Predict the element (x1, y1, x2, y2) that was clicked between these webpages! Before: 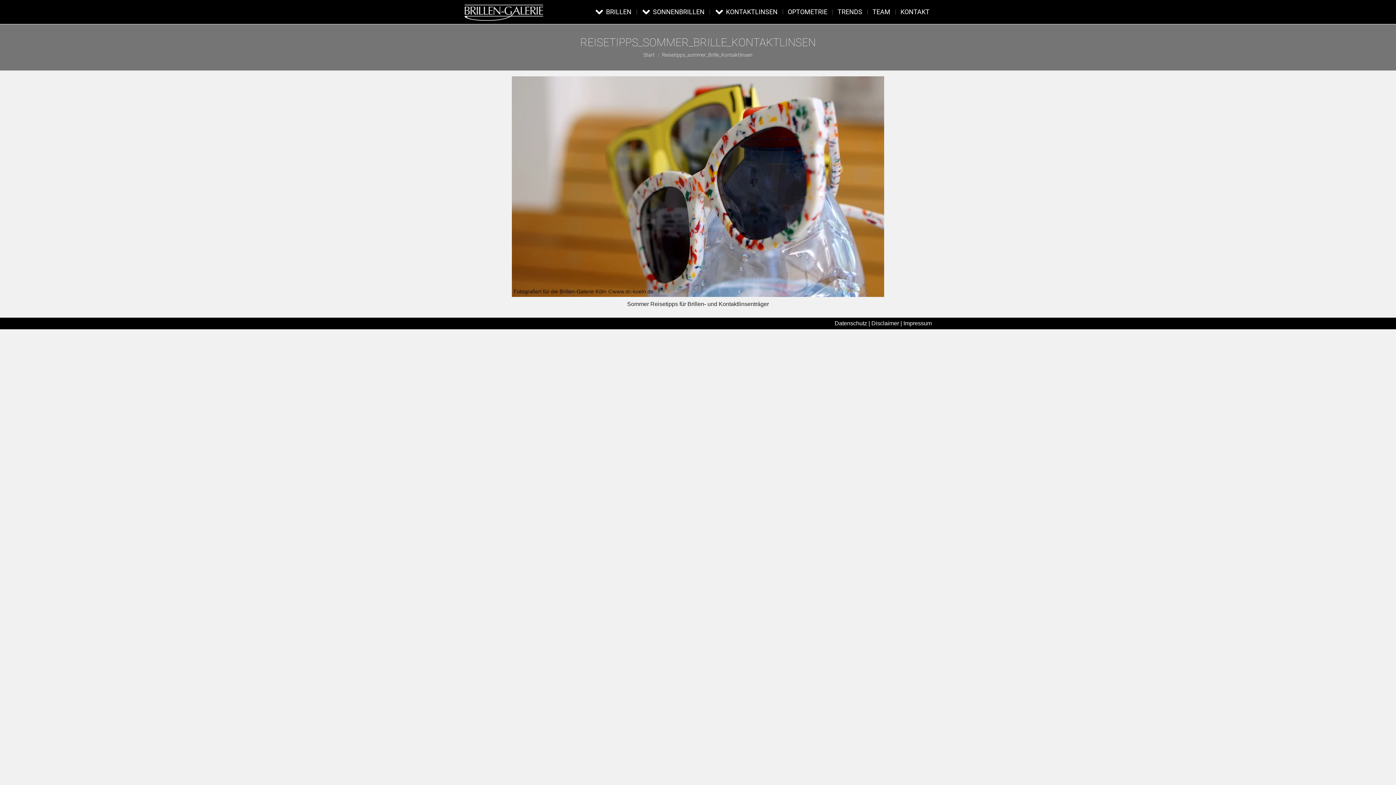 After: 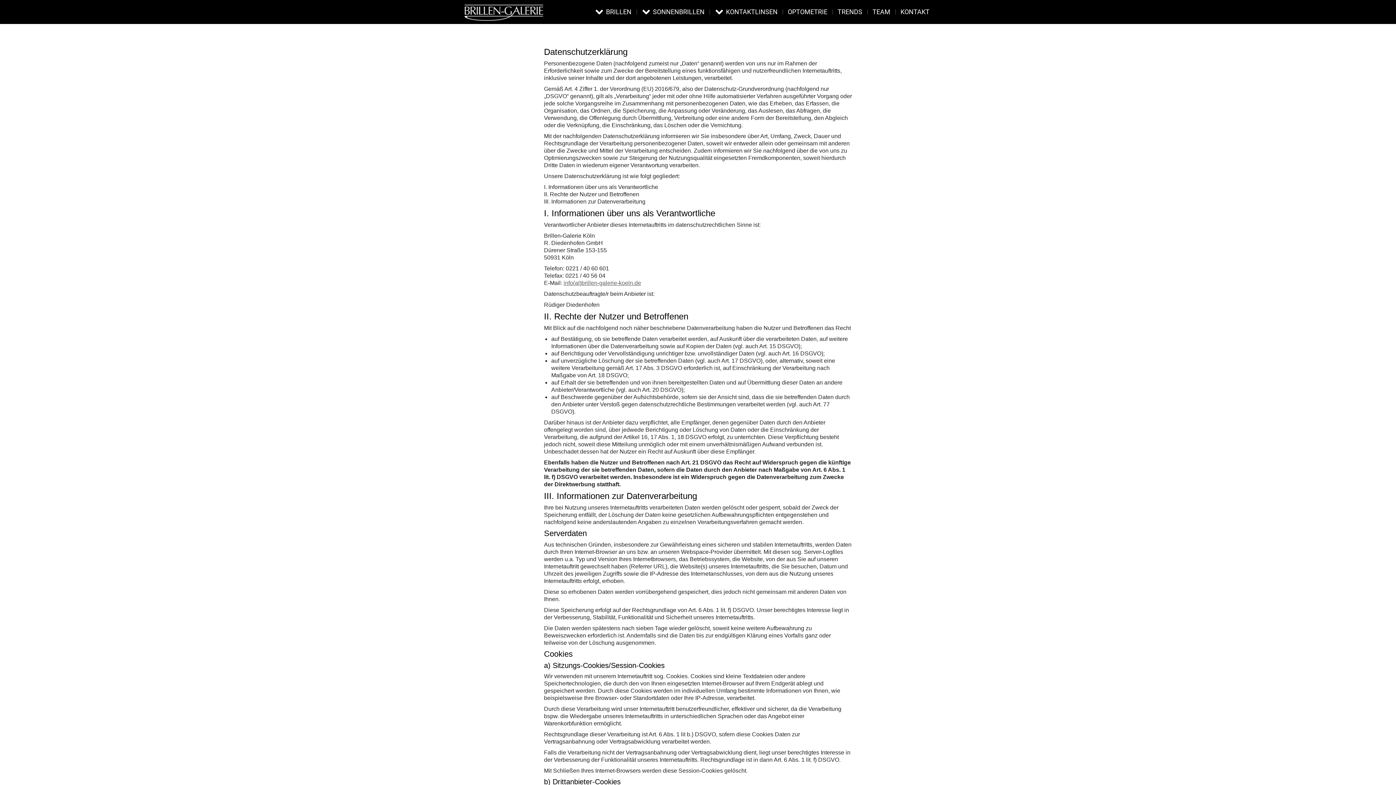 Action: bbox: (834, 320, 867, 326) label: Datenschutz